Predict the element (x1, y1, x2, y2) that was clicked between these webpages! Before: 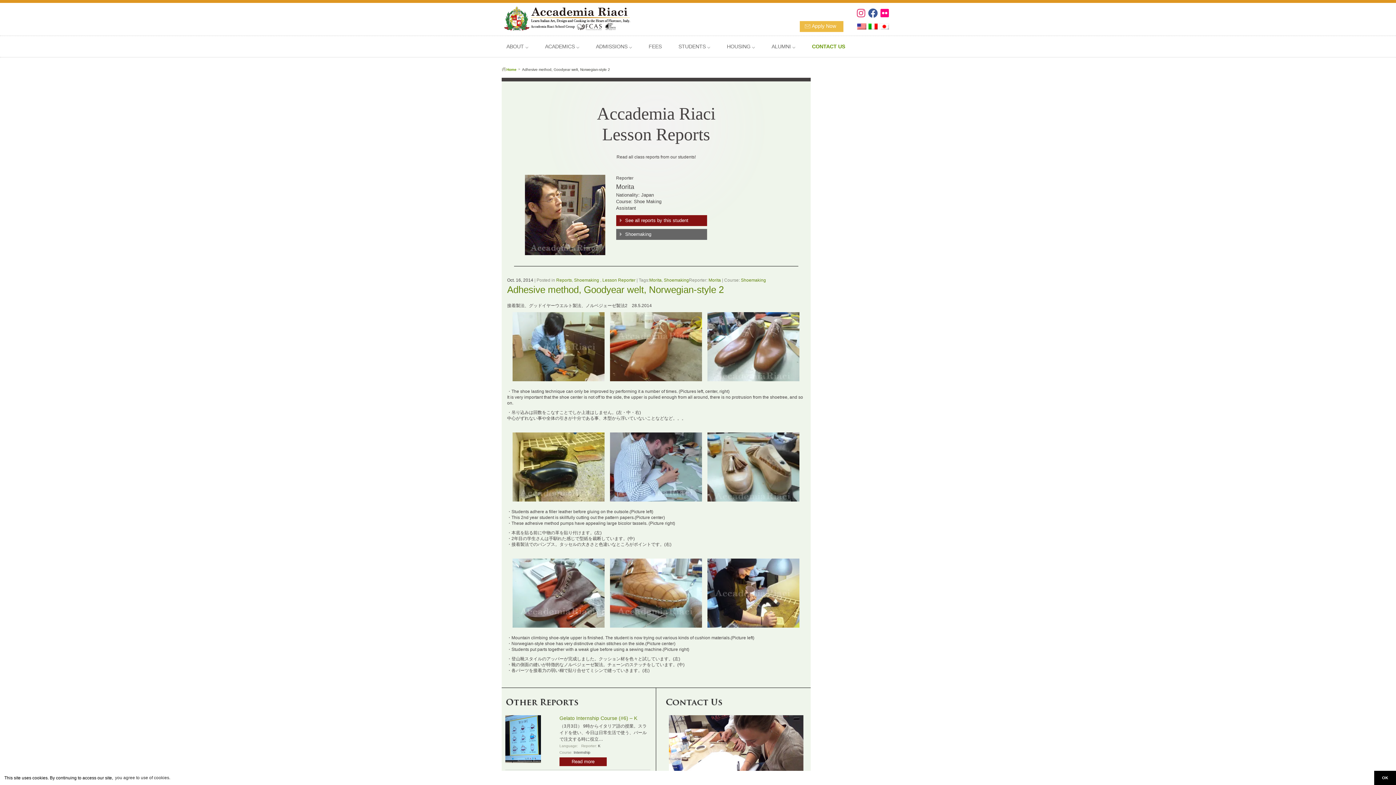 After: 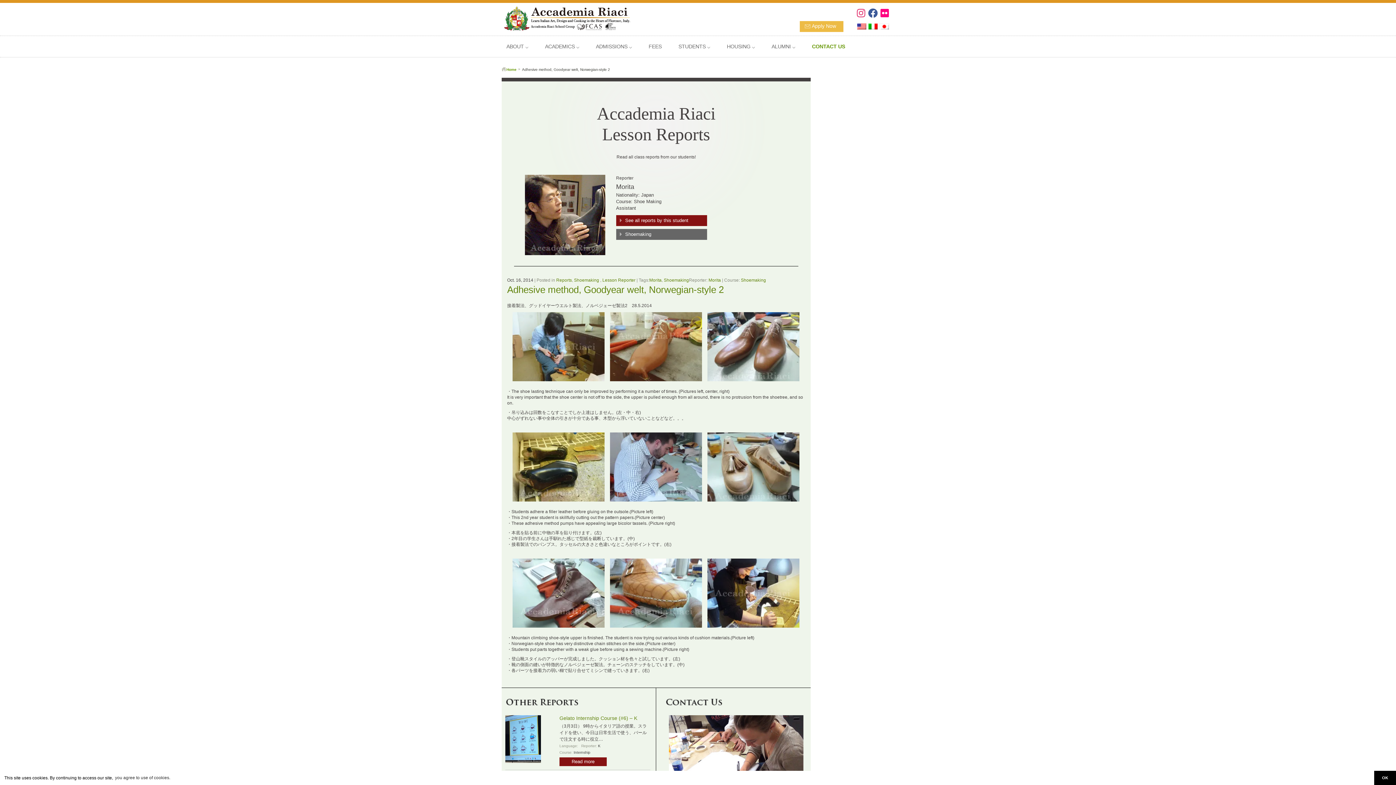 Action: label: Adhesive method, Goodyear welt, Norwegian-style 2 bbox: (507, 284, 724, 295)